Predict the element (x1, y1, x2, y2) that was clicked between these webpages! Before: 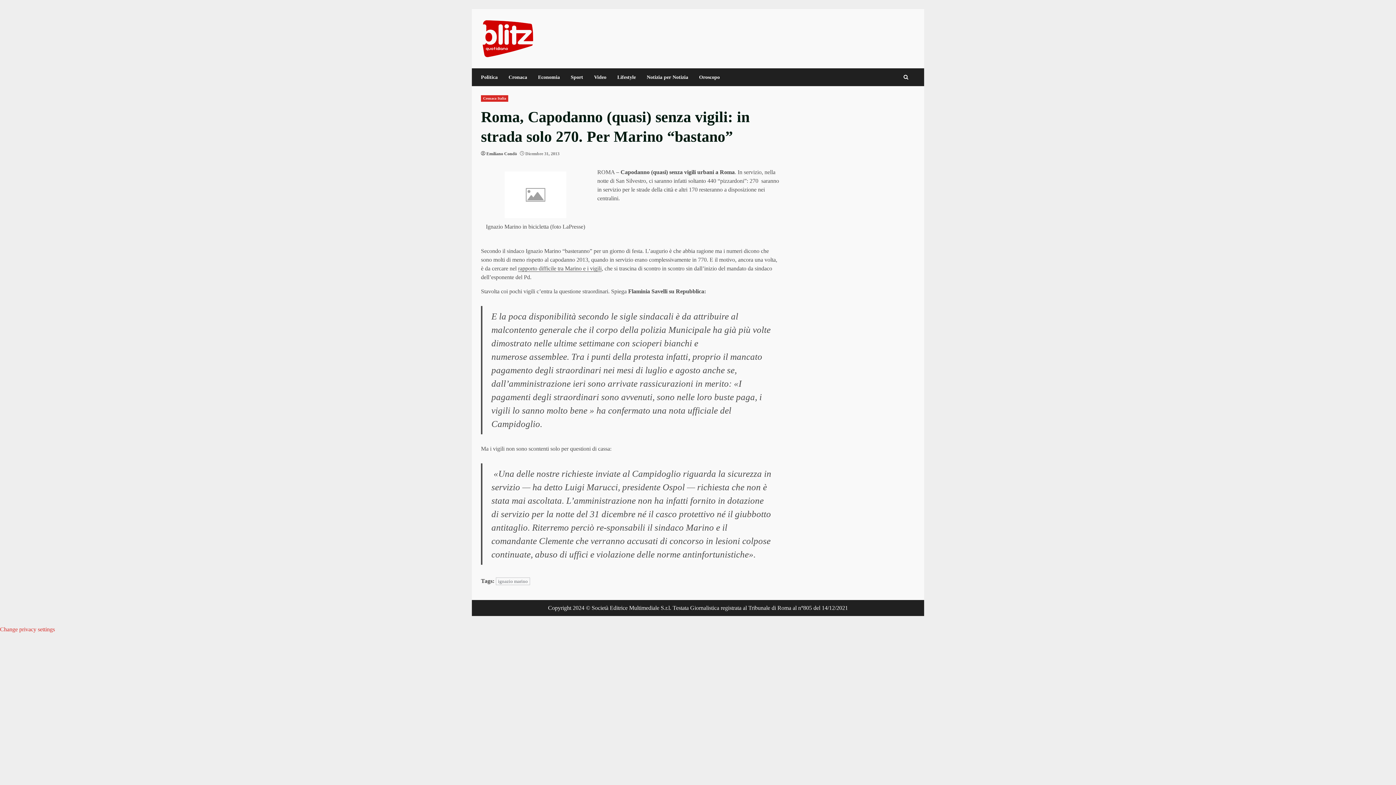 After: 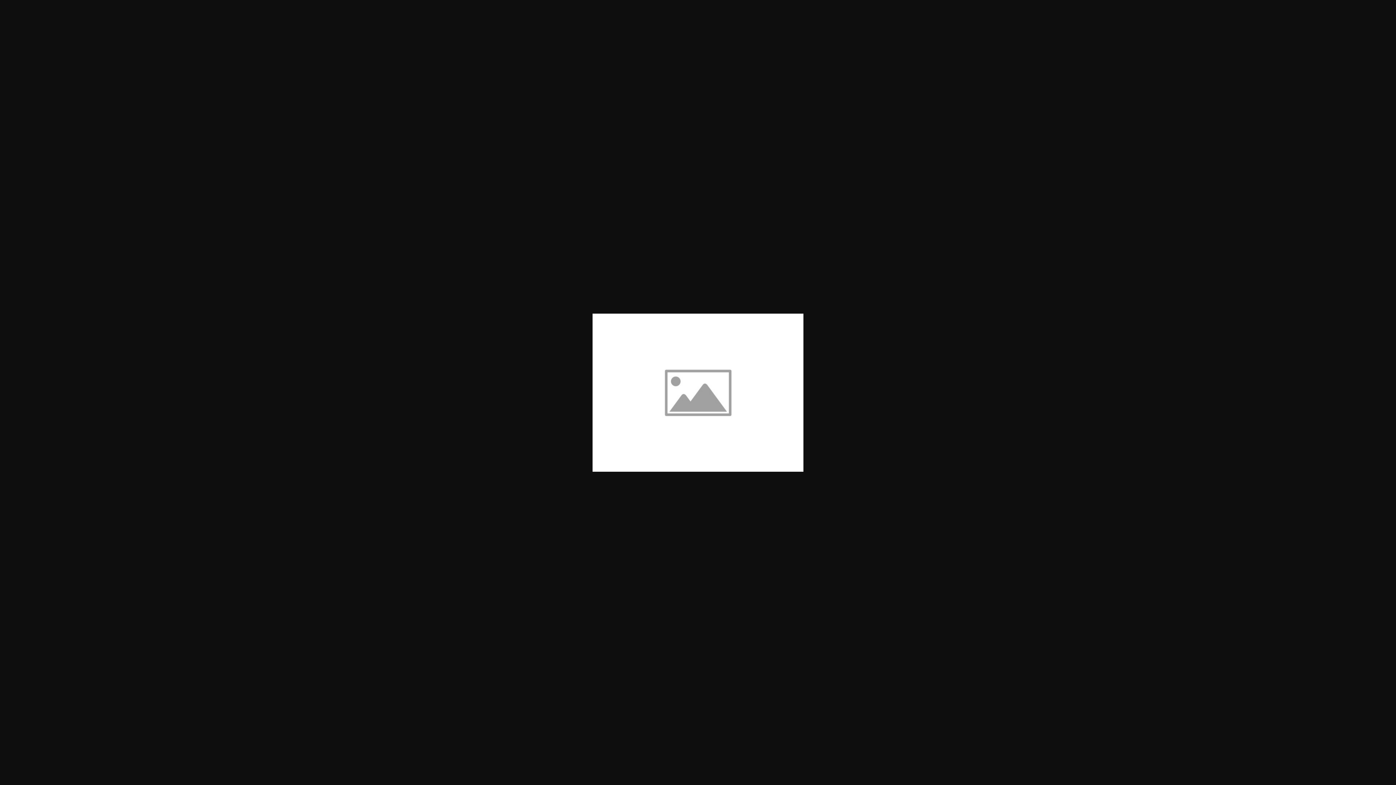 Action: bbox: (482, 171, 589, 218)